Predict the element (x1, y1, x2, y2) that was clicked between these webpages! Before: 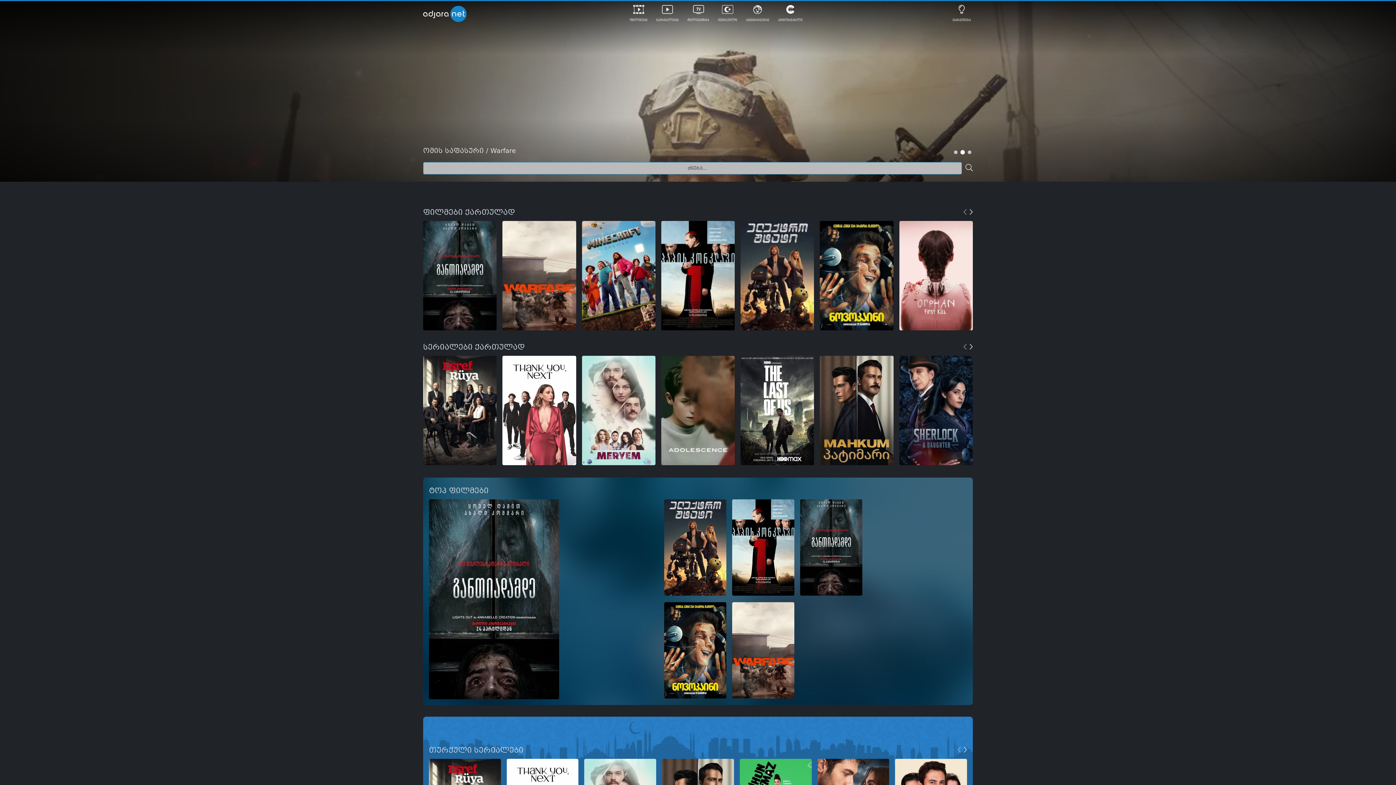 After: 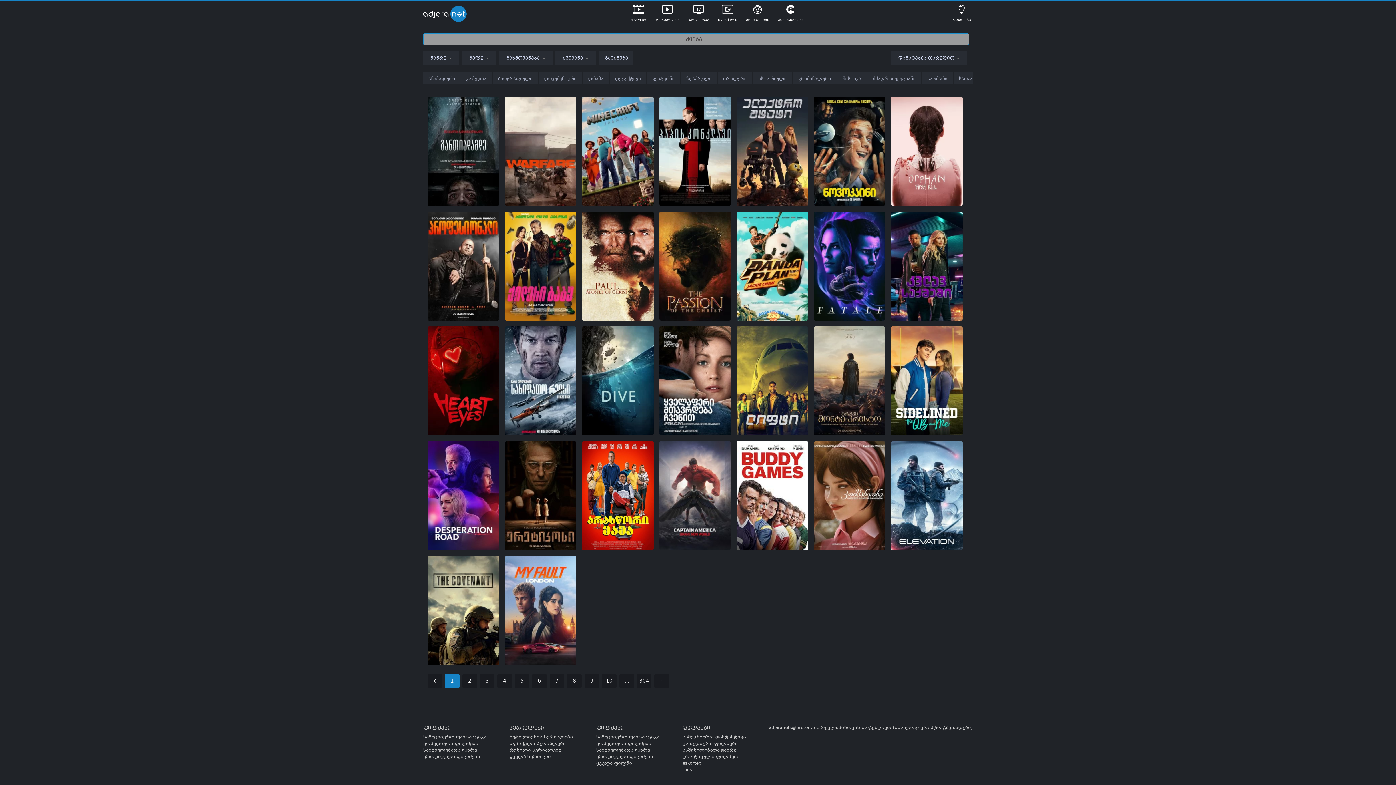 Action: label: ფილმები ქართულად bbox: (423, 207, 515, 218)